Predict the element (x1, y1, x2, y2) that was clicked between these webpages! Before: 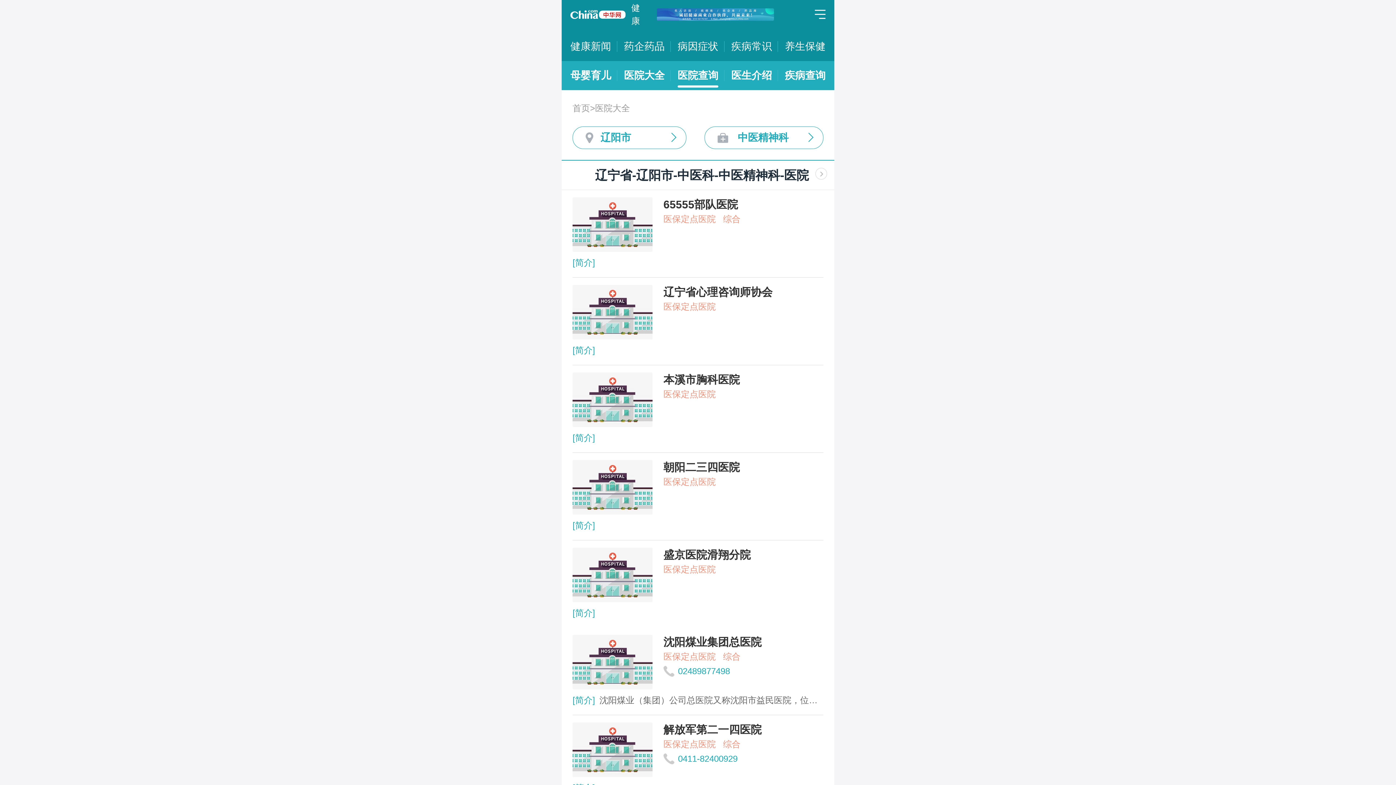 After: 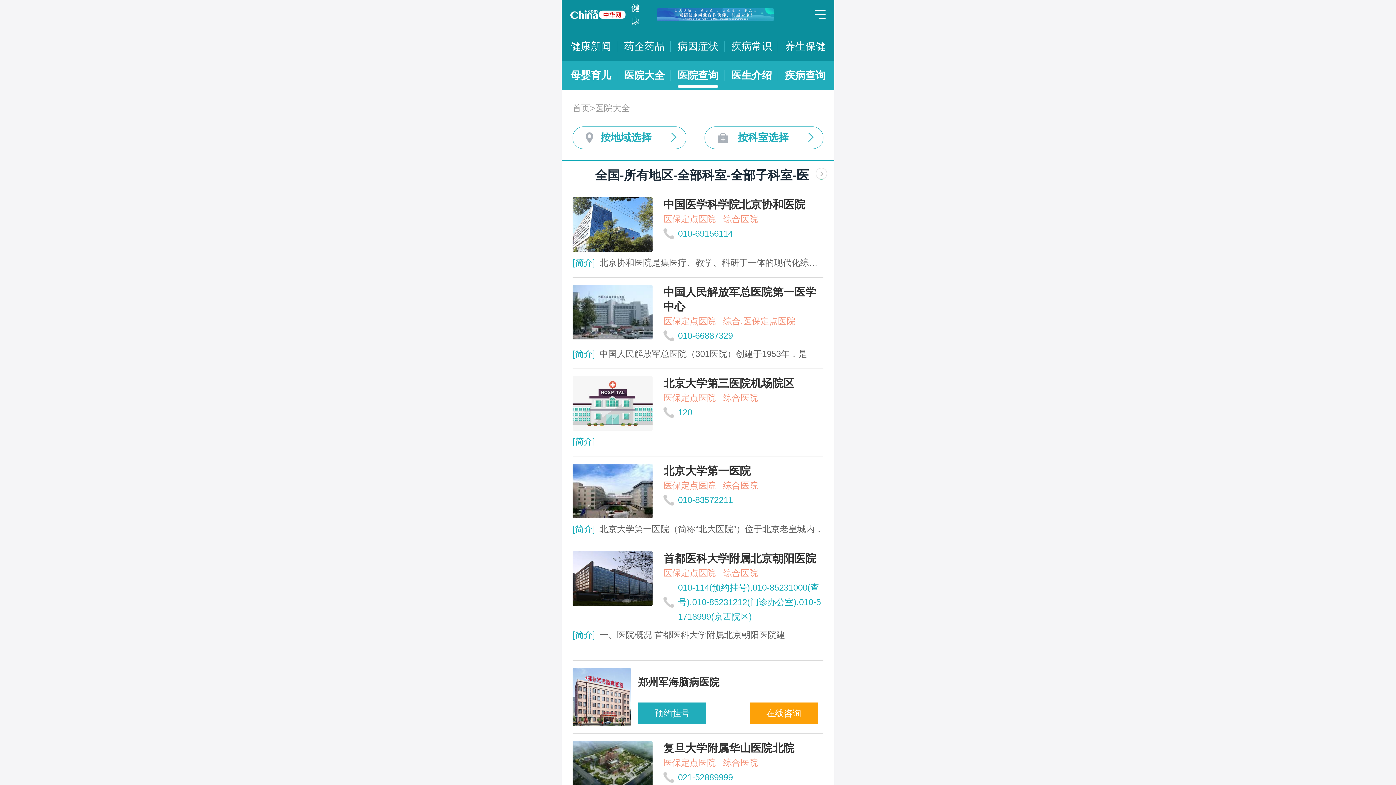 Action: bbox: (677, 61, 718, 90) label: 医院查询